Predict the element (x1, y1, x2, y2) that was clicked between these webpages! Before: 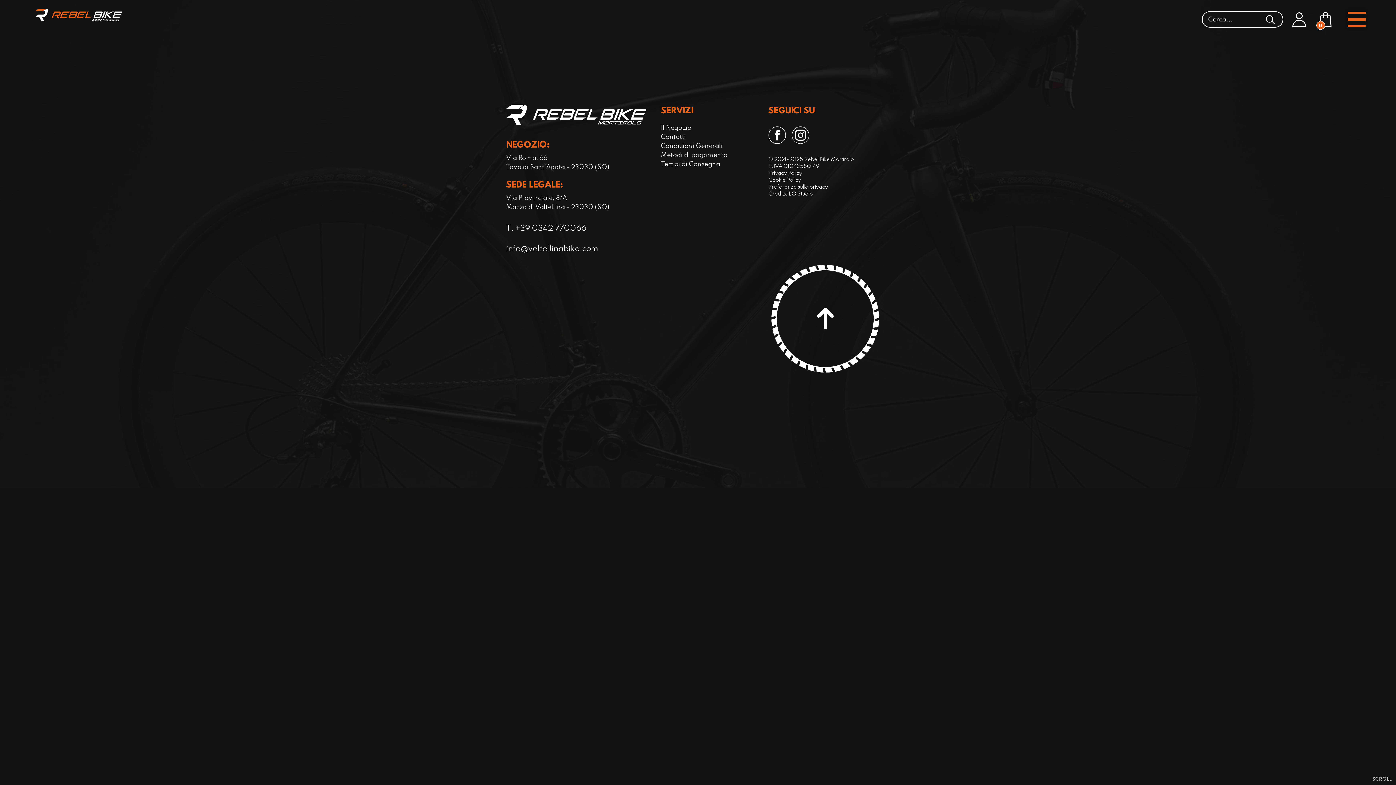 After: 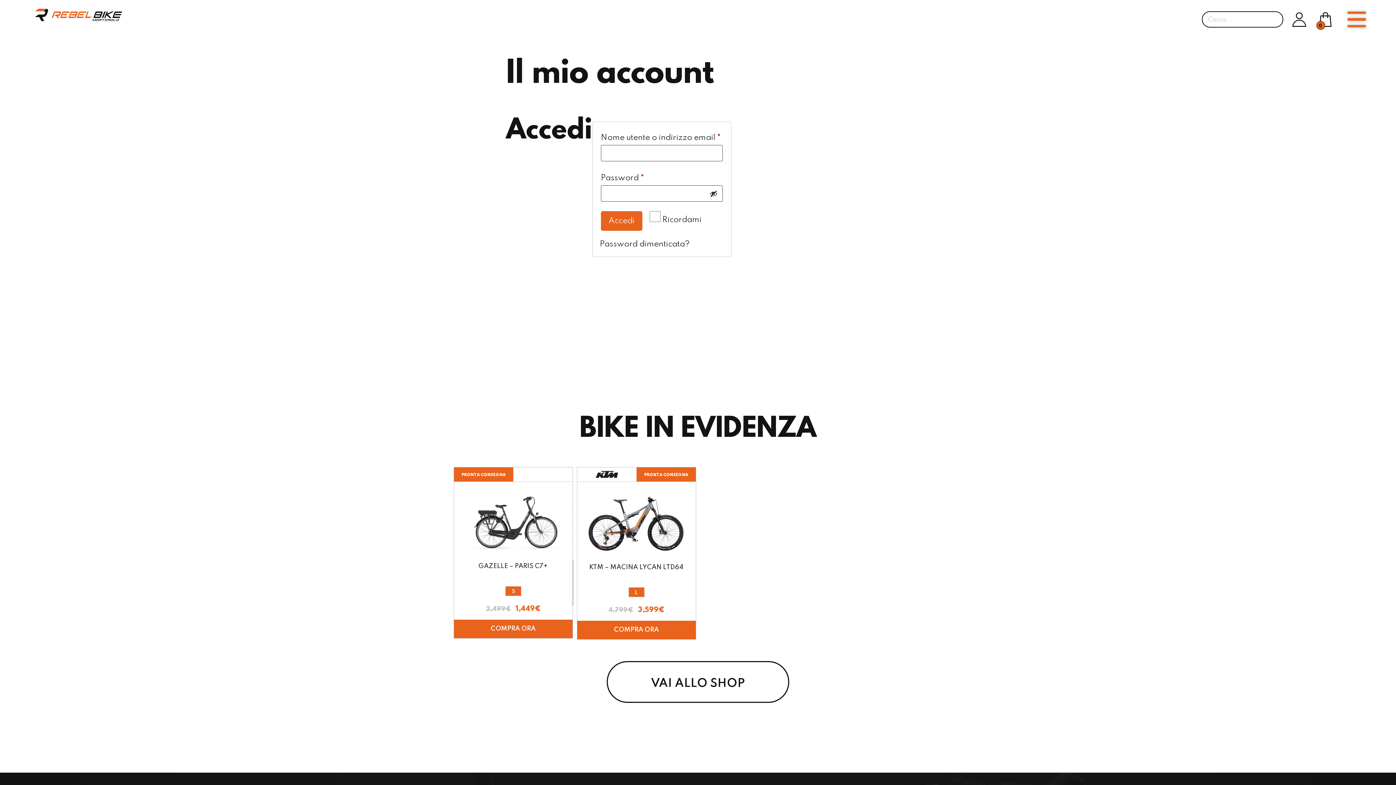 Action: bbox: (1289, 9, 1309, 29)